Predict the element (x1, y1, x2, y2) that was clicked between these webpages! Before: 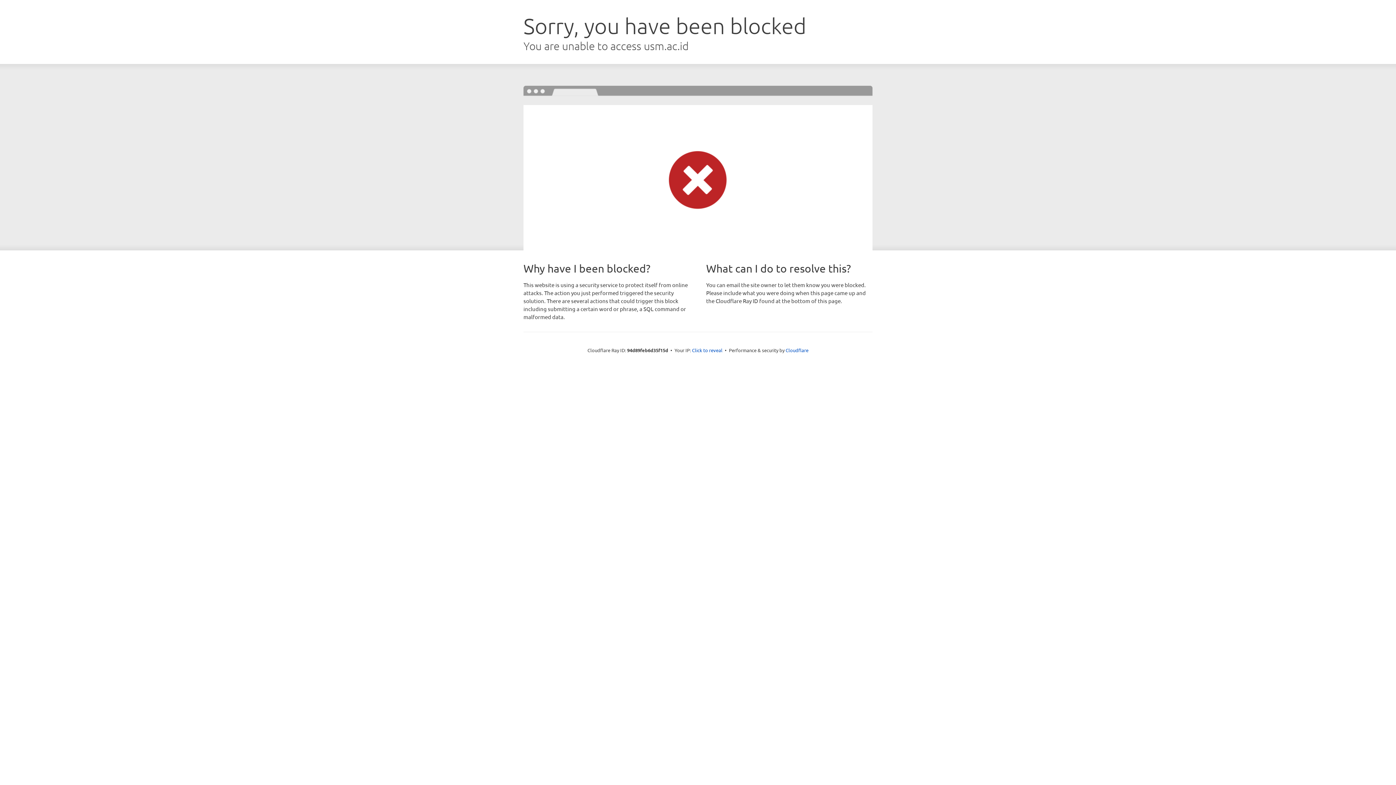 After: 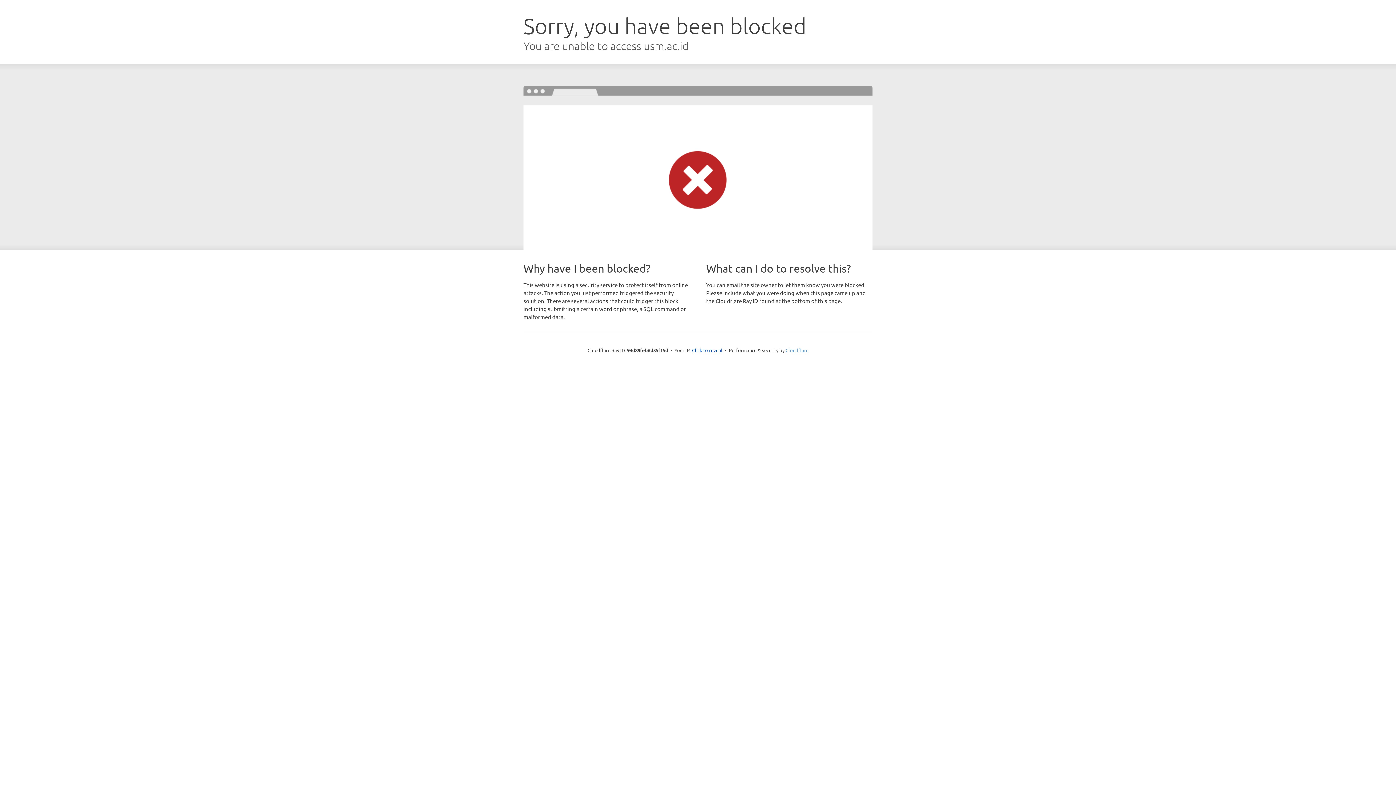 Action: label: Cloudflare bbox: (785, 347, 808, 353)